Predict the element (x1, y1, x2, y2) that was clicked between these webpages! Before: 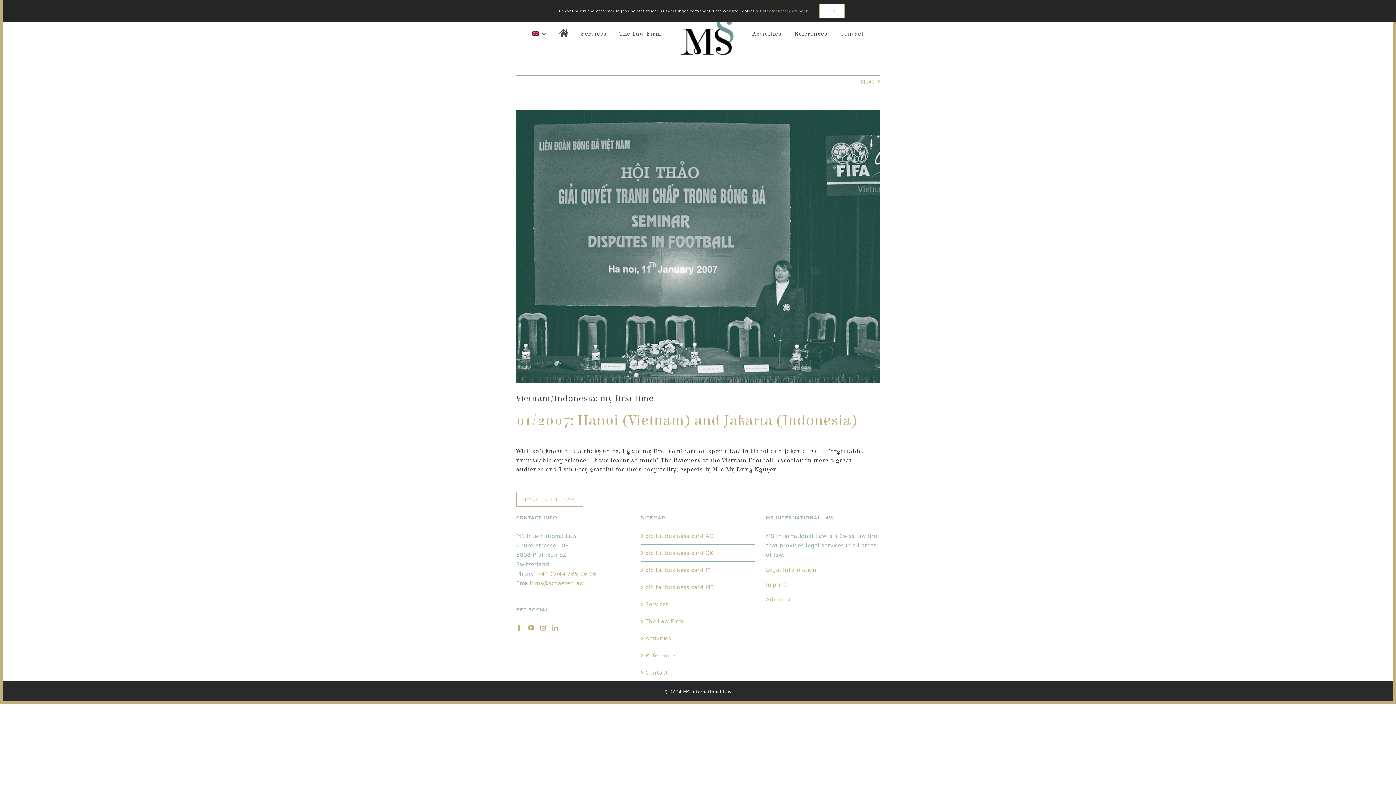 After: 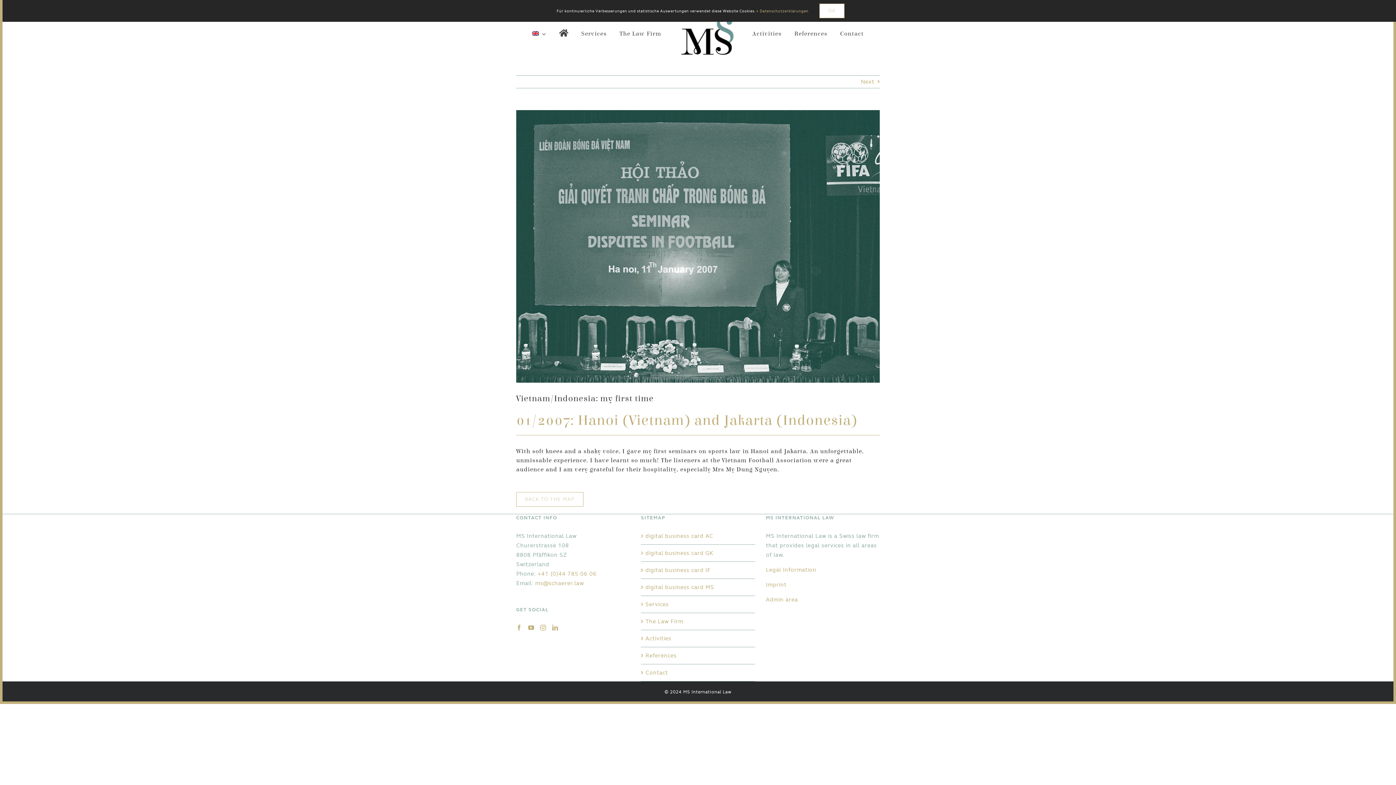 Action: bbox: (526, 28, 552, 38)